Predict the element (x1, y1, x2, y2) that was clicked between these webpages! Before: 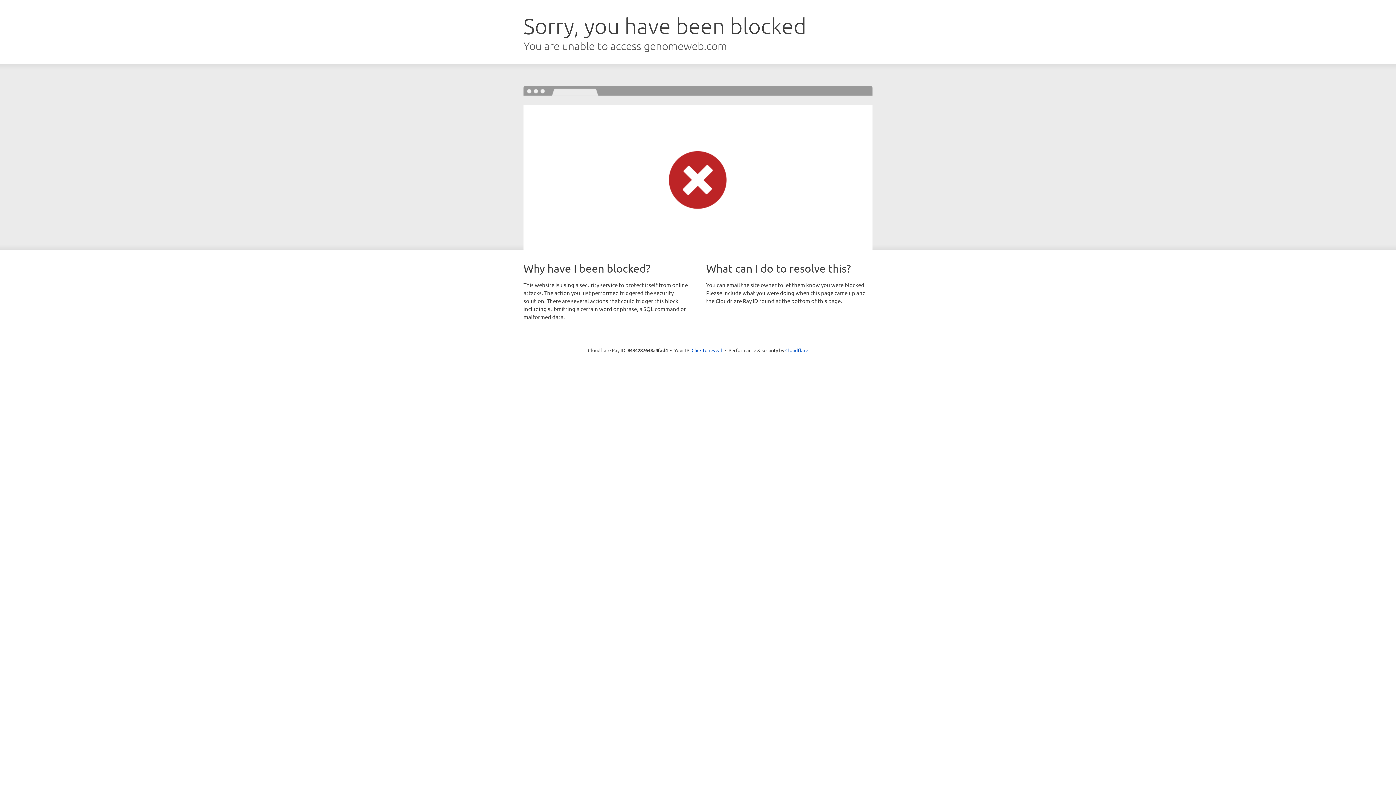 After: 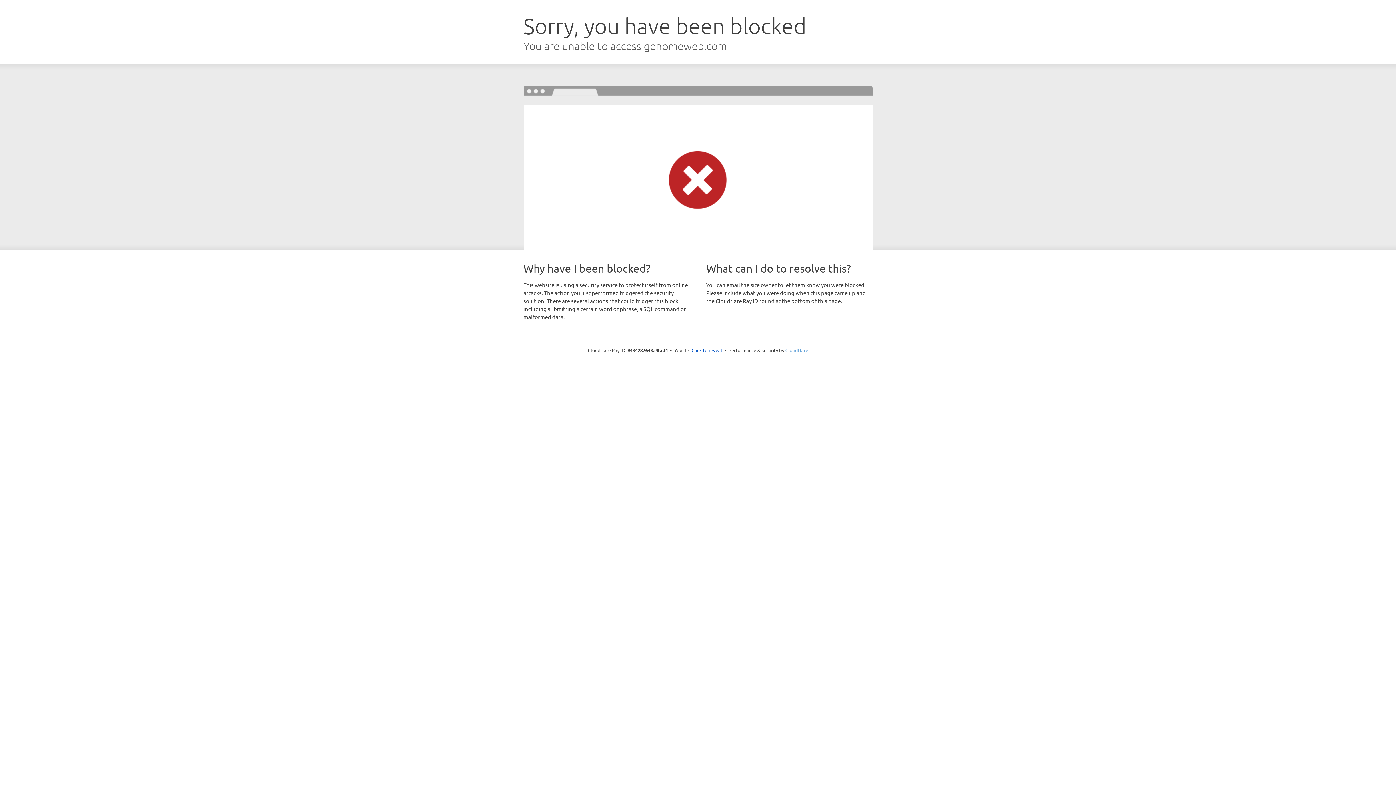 Action: label: Cloudflare bbox: (785, 347, 808, 353)